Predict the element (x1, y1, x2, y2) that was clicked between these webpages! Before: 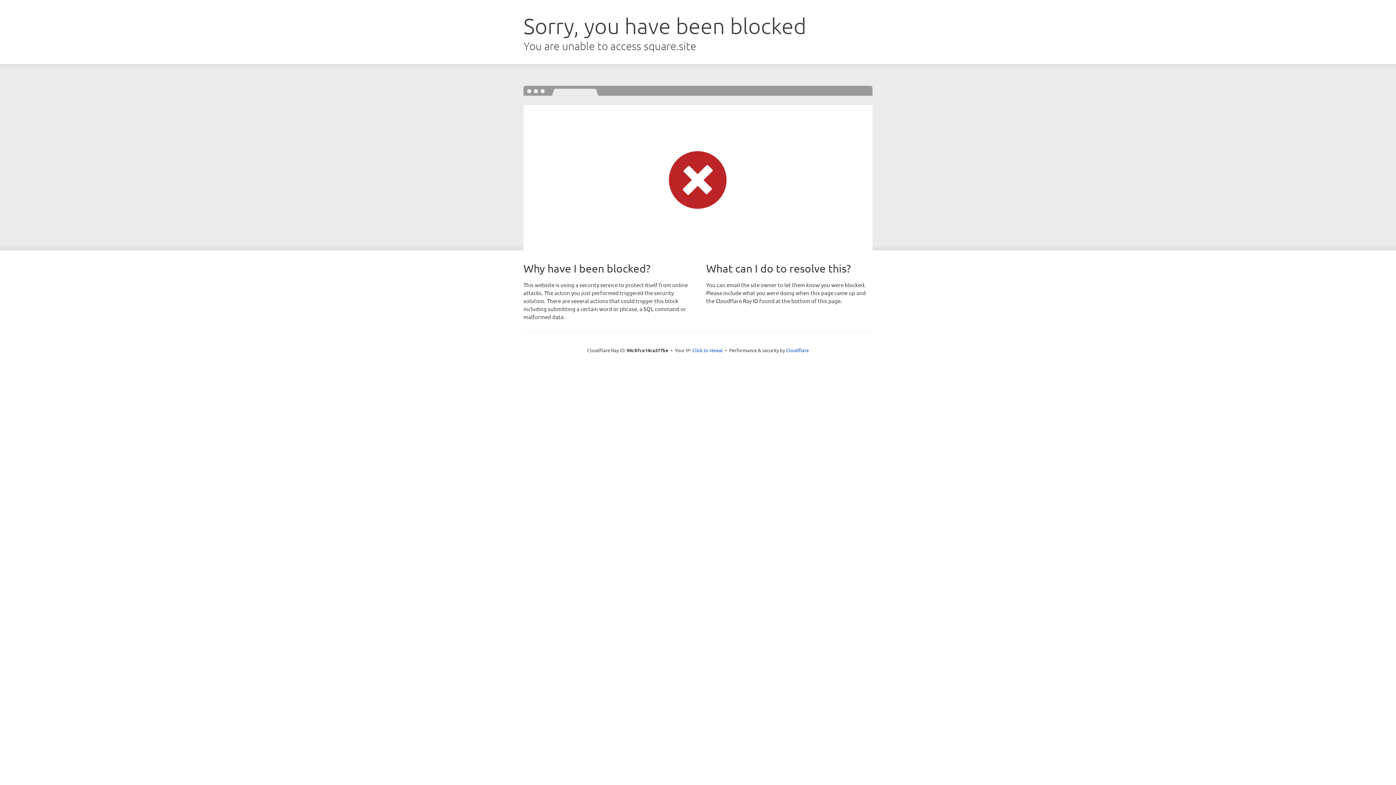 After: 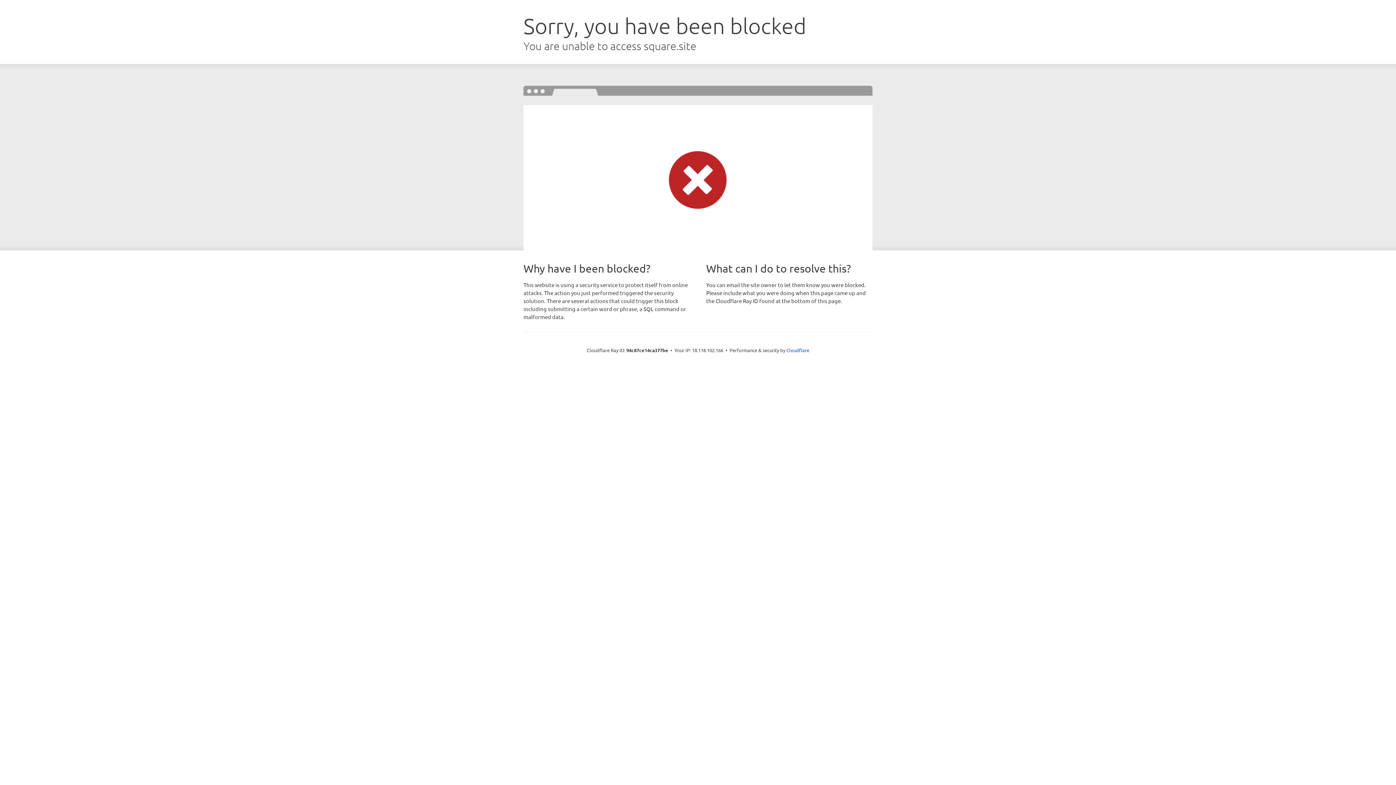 Action: bbox: (692, 346, 723, 353) label: Click to reveal